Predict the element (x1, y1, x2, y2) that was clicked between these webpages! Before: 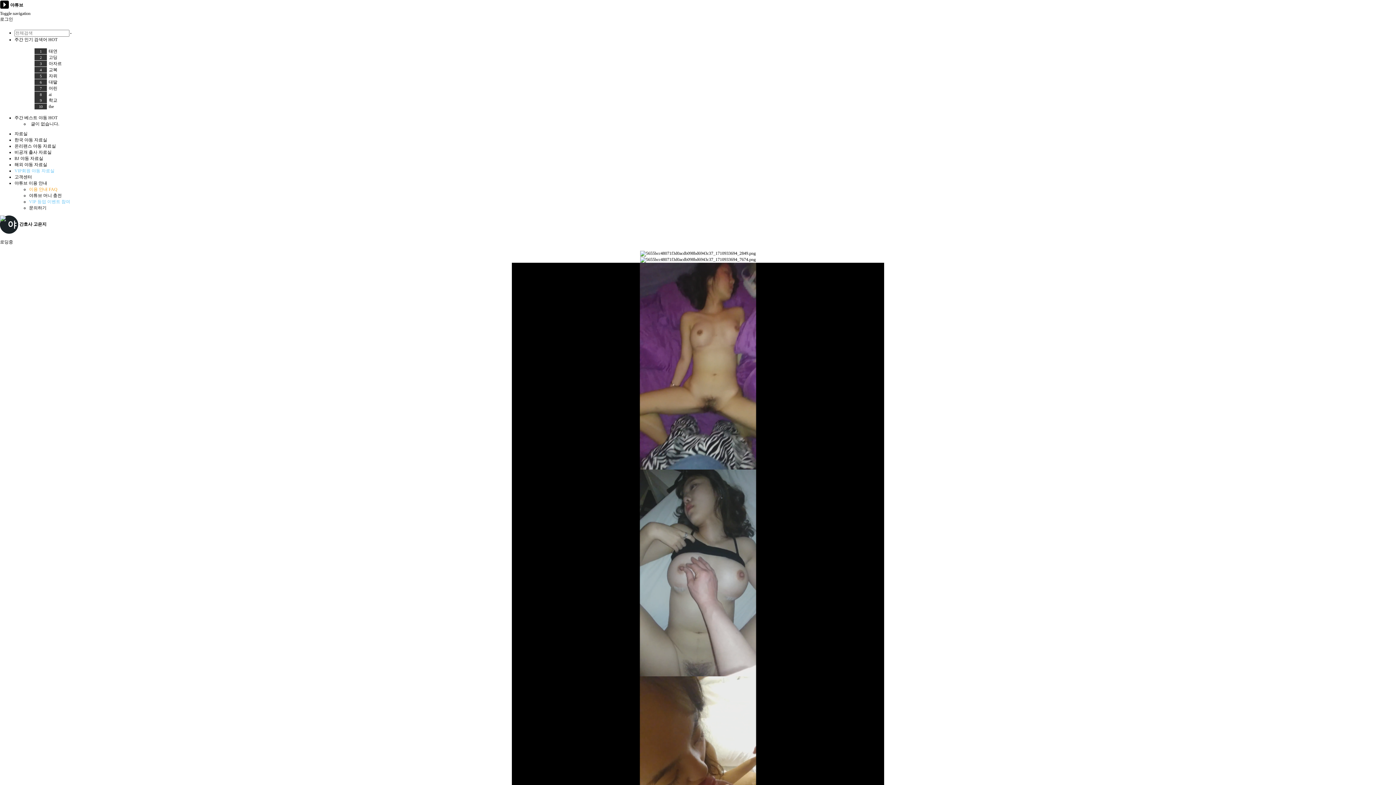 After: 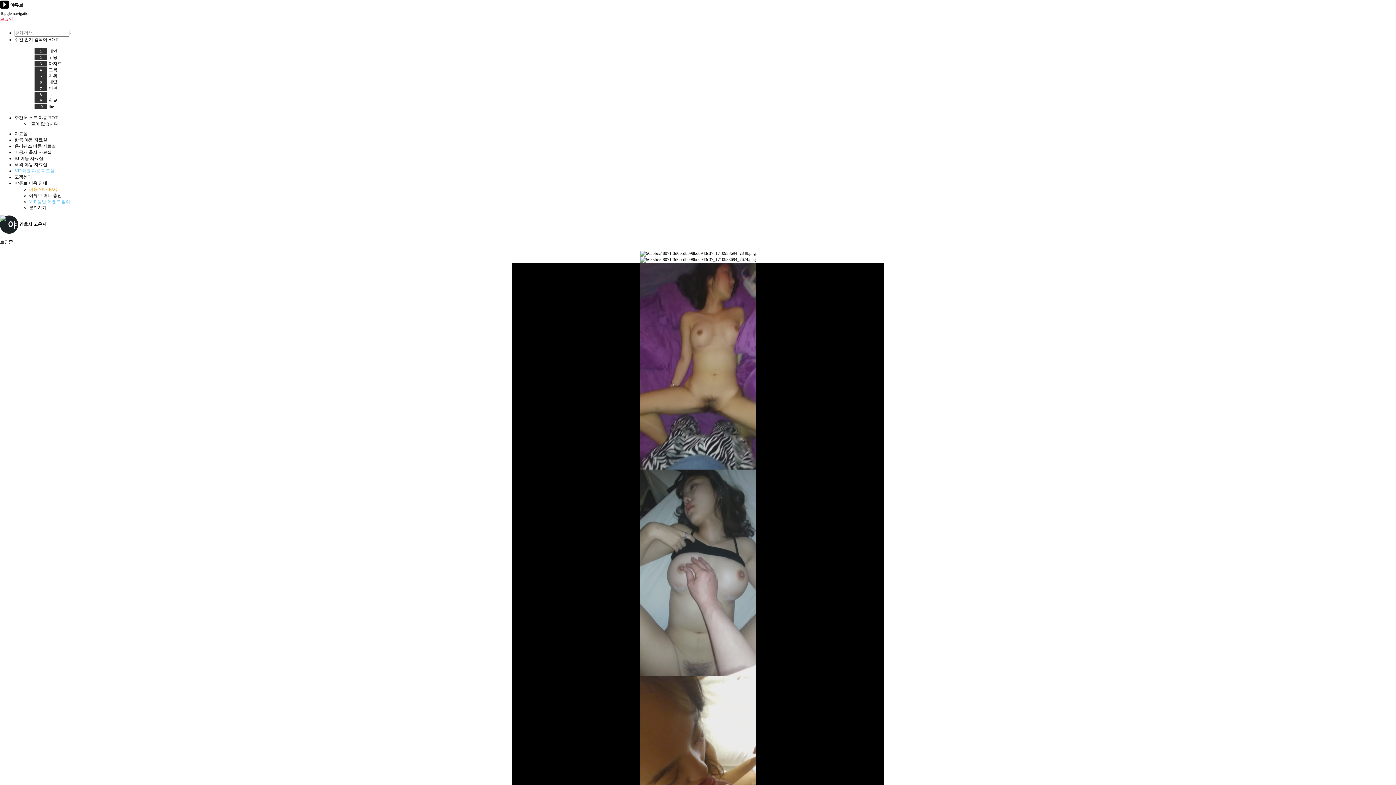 Action: label: 로그인 bbox: (0, 16, 13, 21)